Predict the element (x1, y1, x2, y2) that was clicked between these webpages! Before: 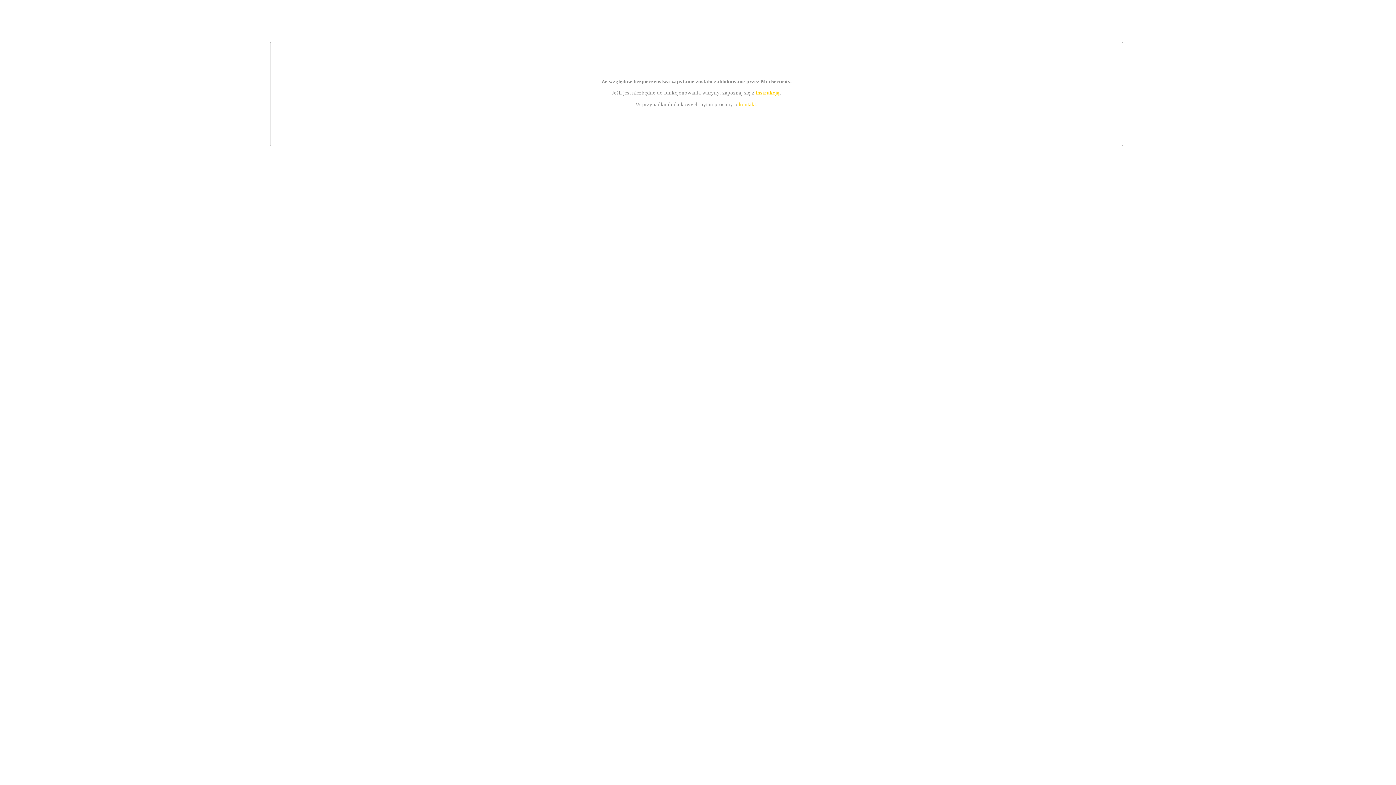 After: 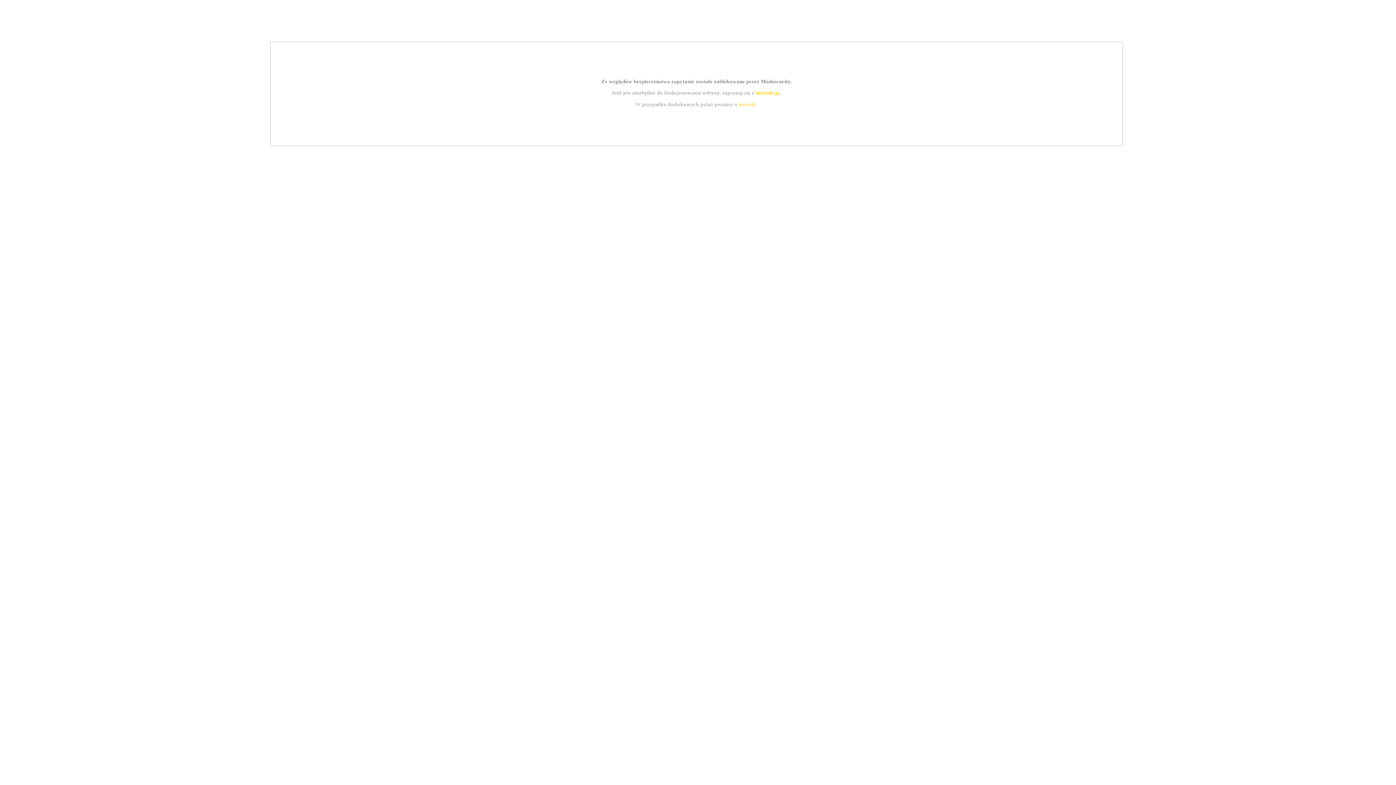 Action: bbox: (739, 101, 756, 107) label: kontakt